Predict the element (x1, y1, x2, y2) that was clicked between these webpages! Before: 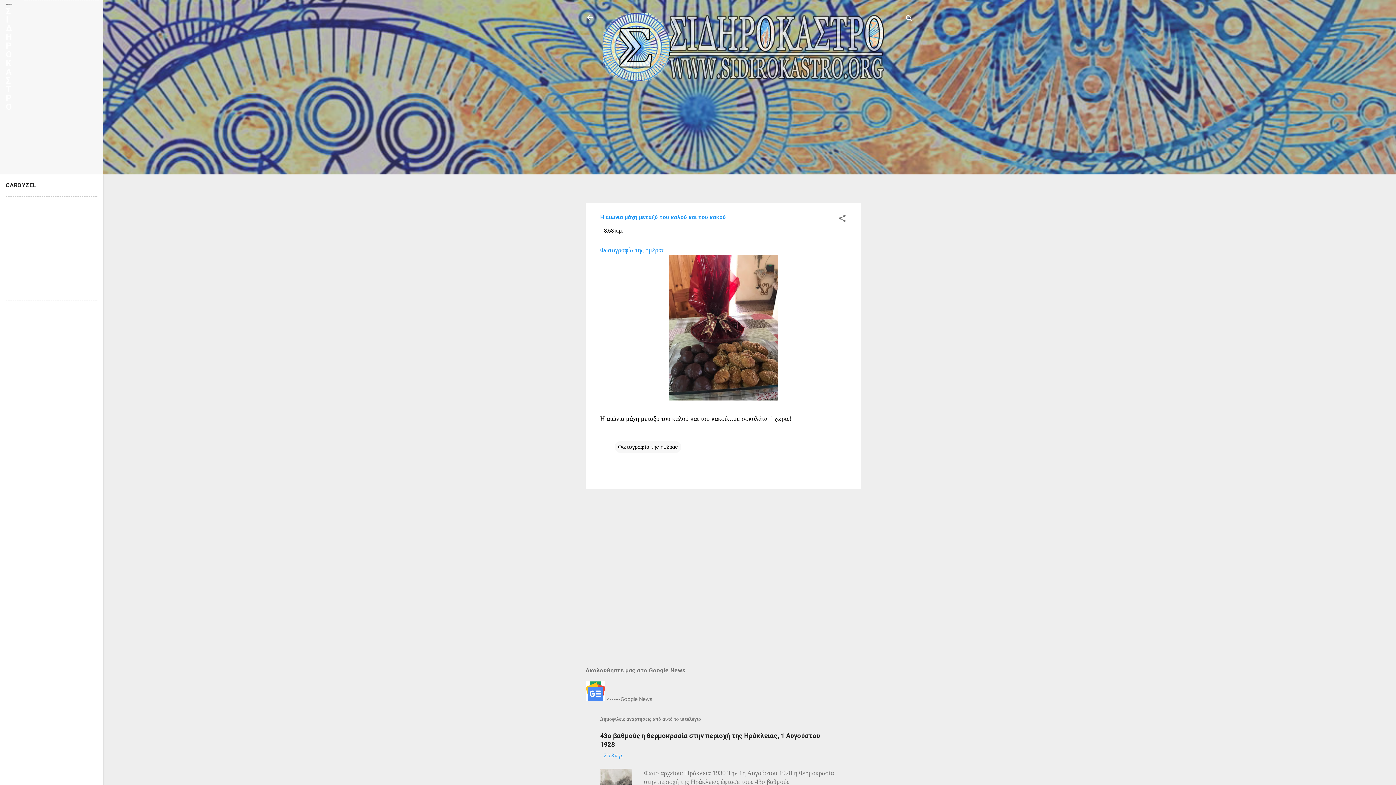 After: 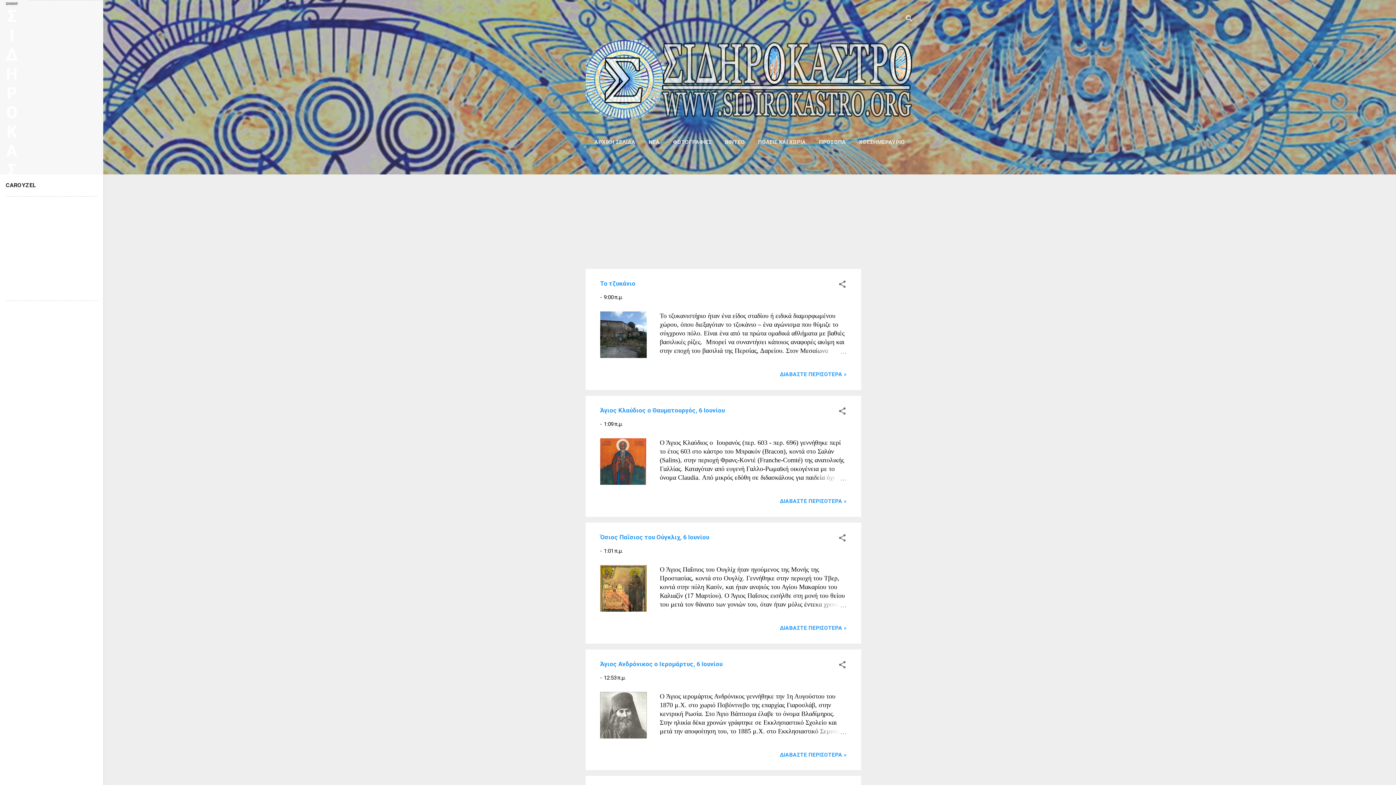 Action: bbox: (5, 0, 12, 6)